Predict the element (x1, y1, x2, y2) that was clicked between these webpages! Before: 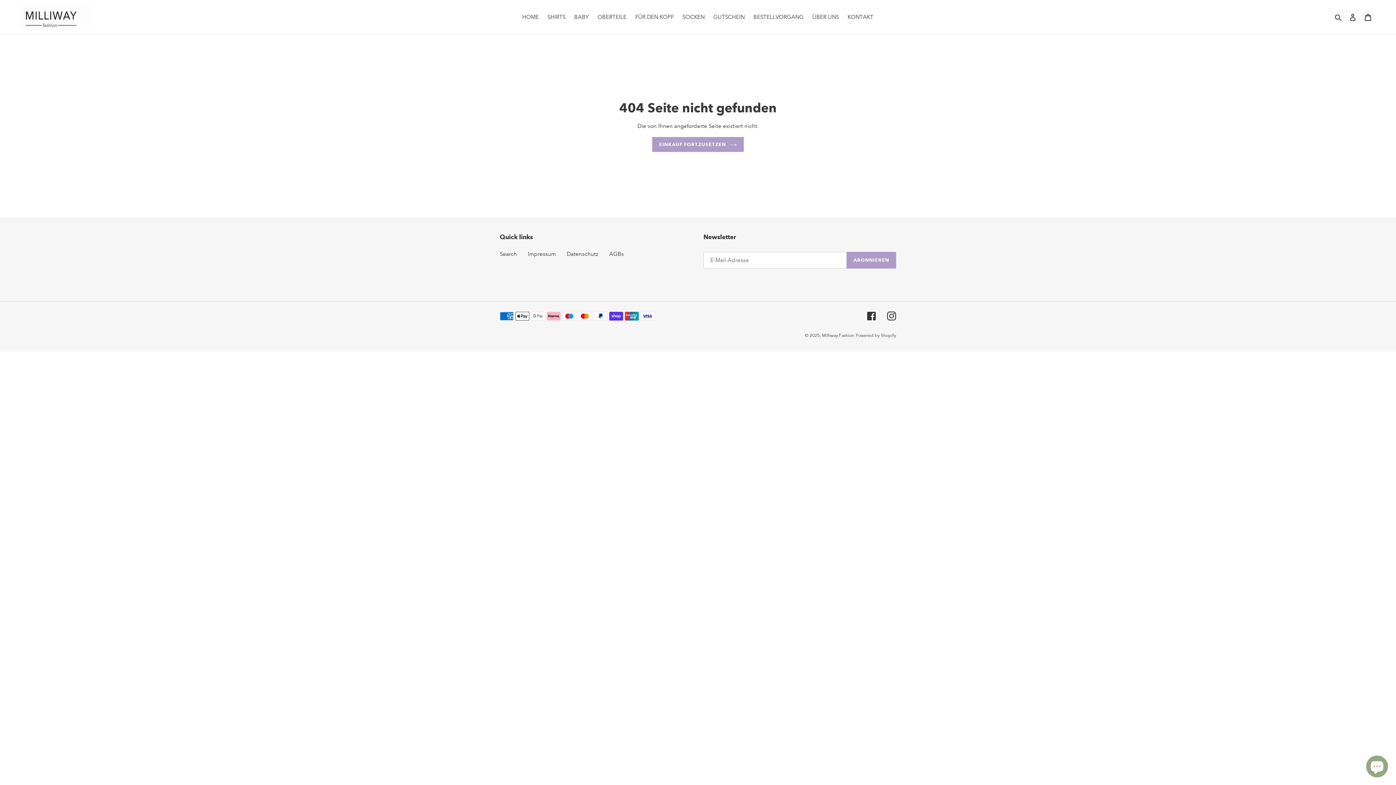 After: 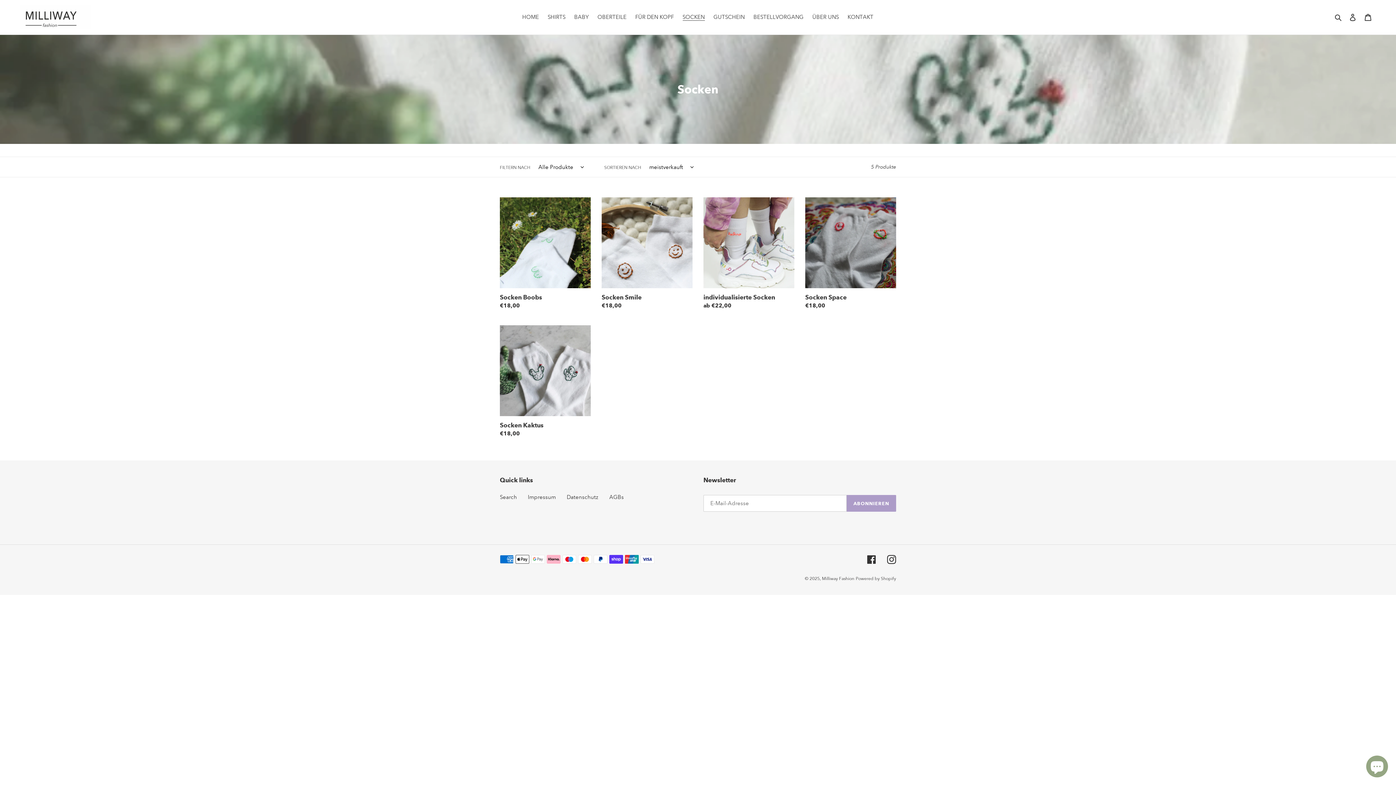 Action: label: SOCKEN bbox: (679, 12, 708, 22)